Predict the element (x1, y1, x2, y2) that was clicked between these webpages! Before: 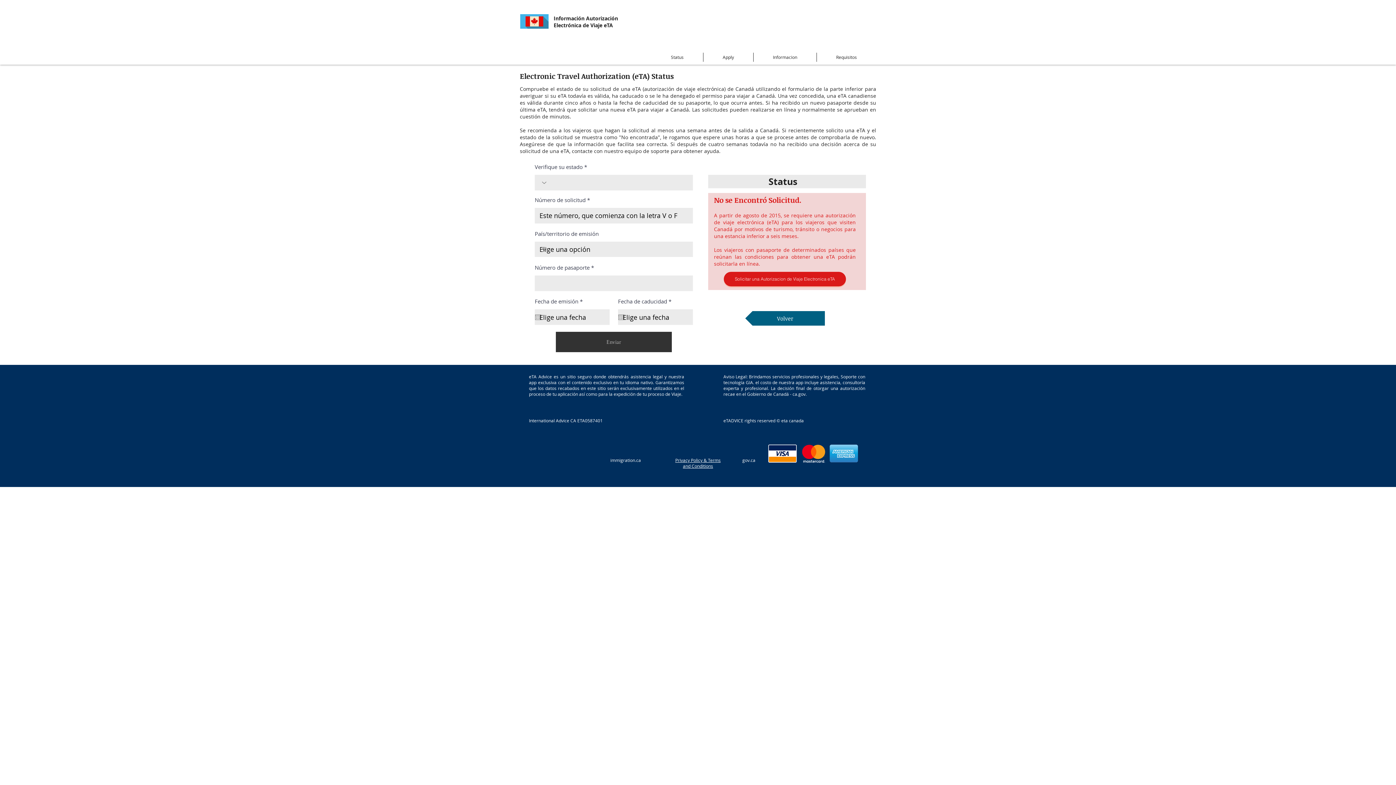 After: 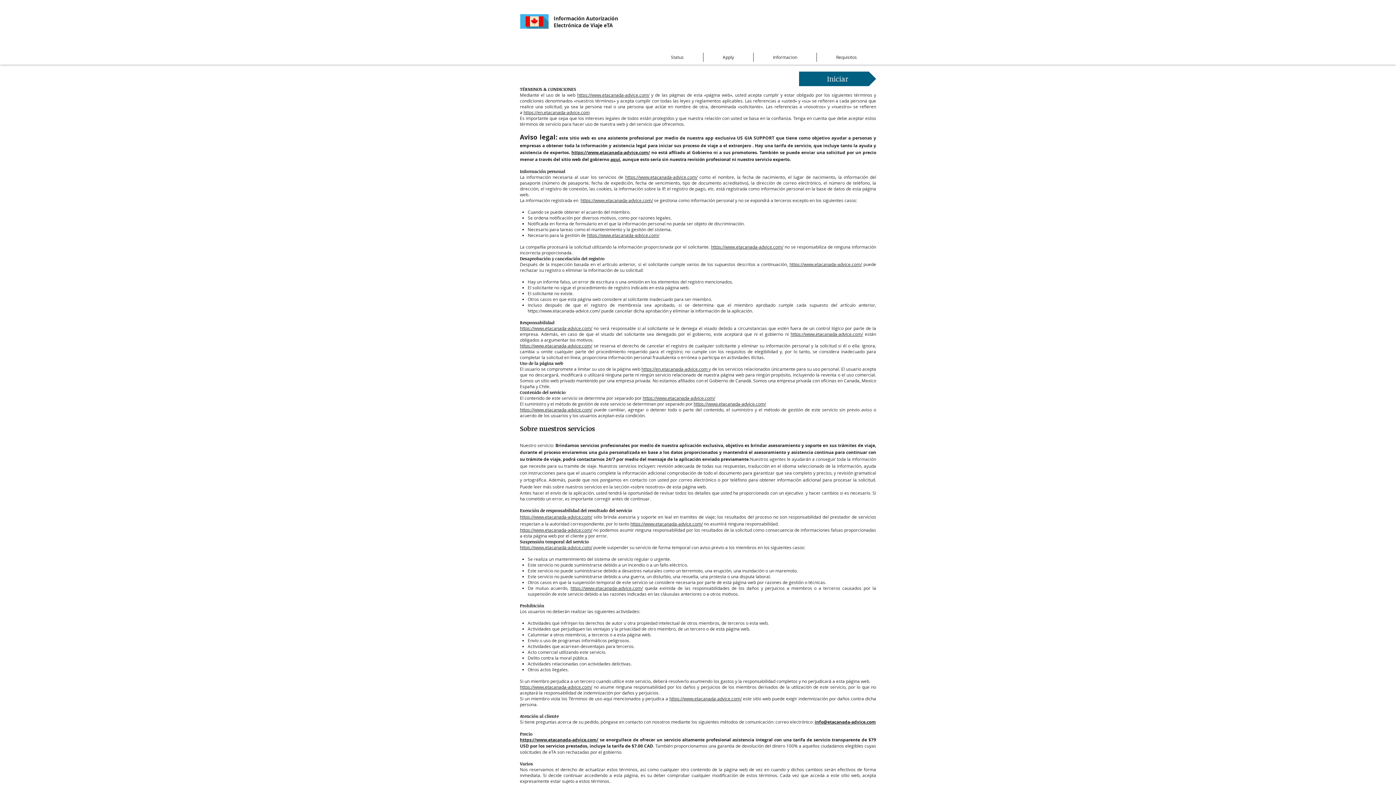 Action: bbox: (675, 457, 720, 469) label: Privacy Policy & Terms and Conditions